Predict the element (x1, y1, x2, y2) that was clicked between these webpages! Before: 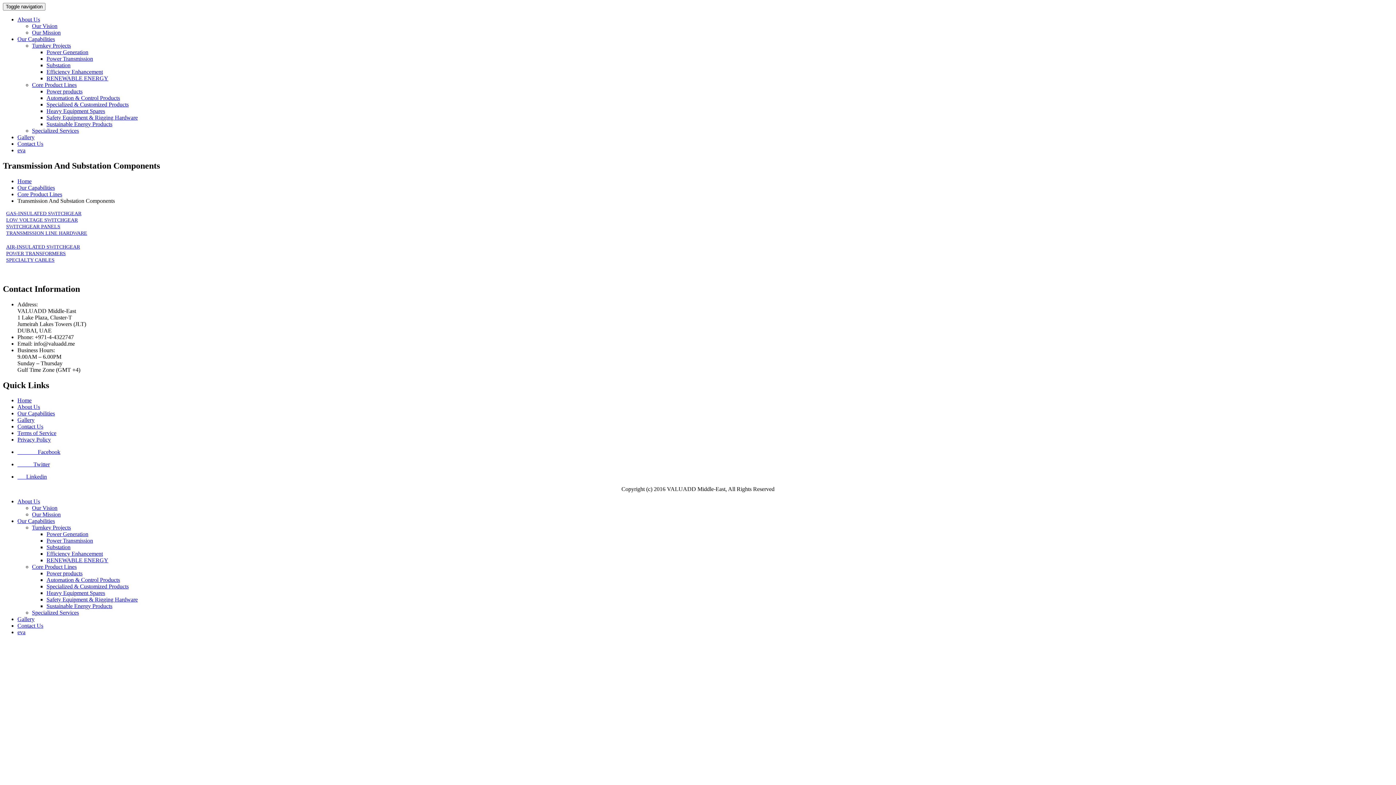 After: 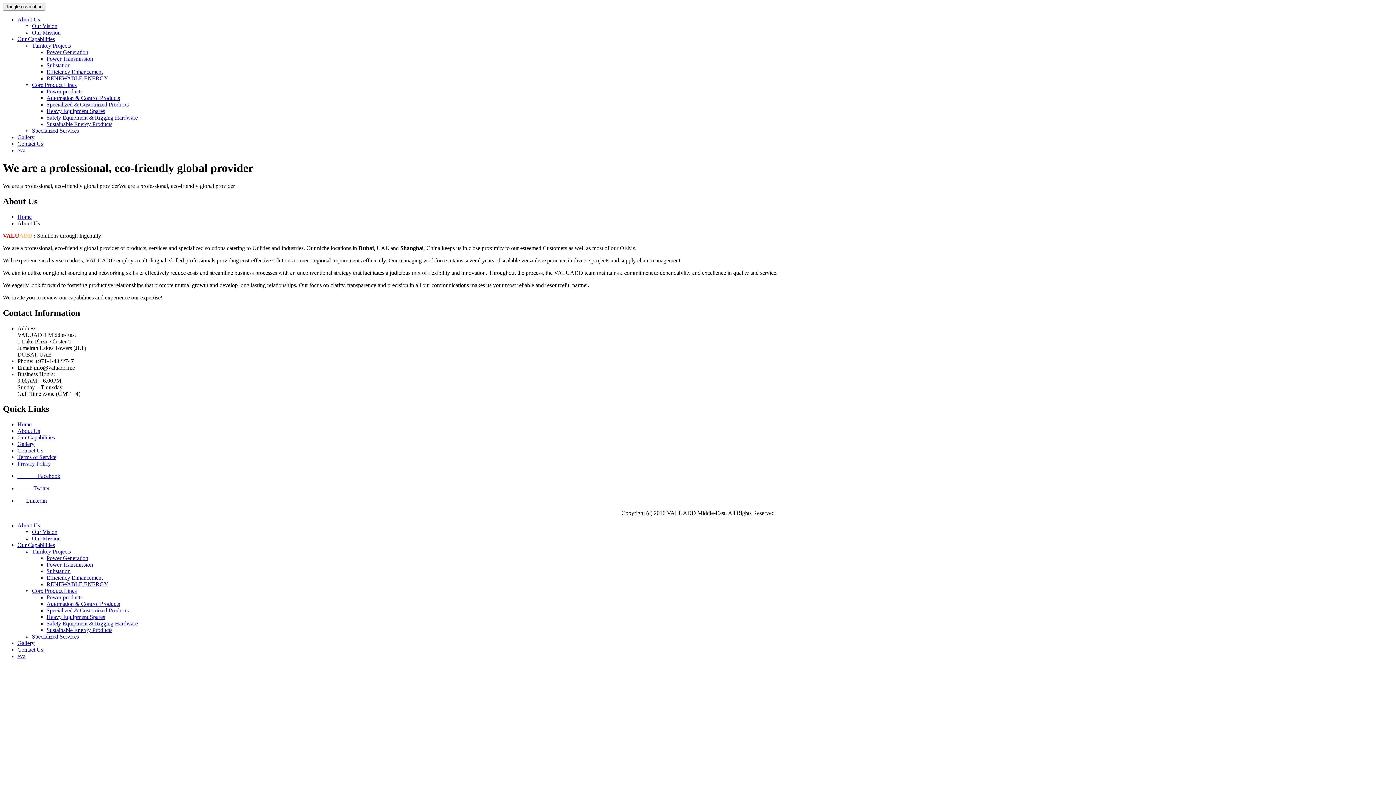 Action: label: About Us bbox: (17, 404, 40, 410)